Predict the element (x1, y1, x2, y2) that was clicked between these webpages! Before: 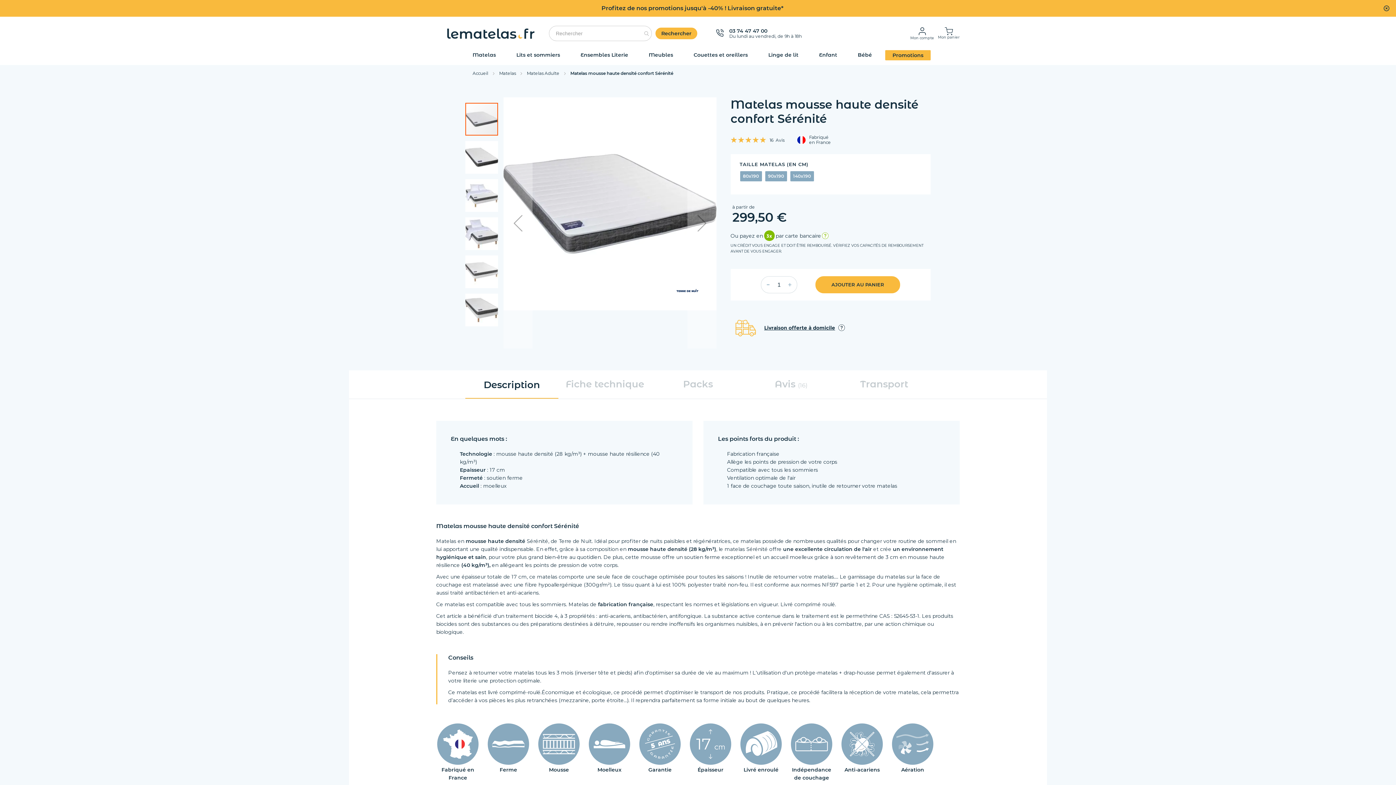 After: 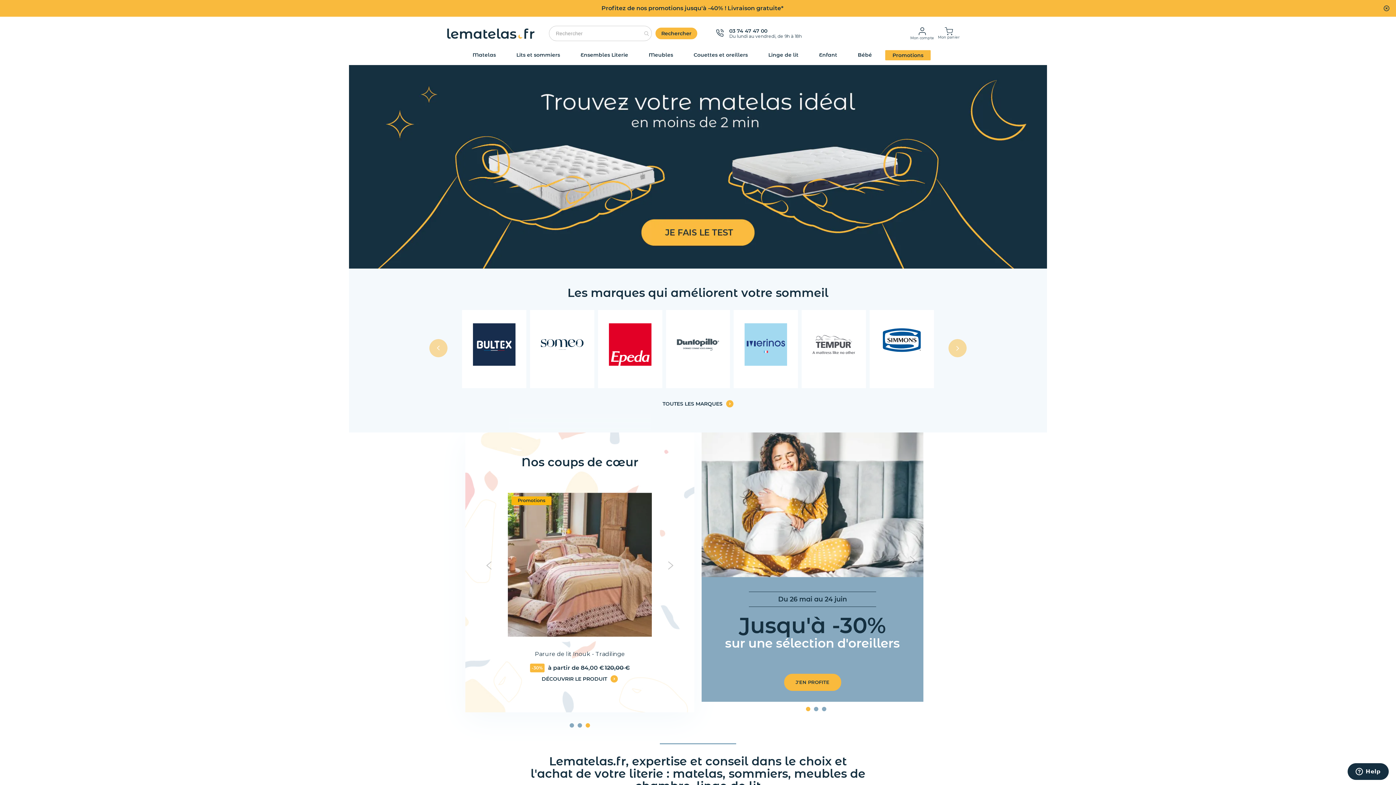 Action: bbox: (447, 28, 534, 38) label: store logo